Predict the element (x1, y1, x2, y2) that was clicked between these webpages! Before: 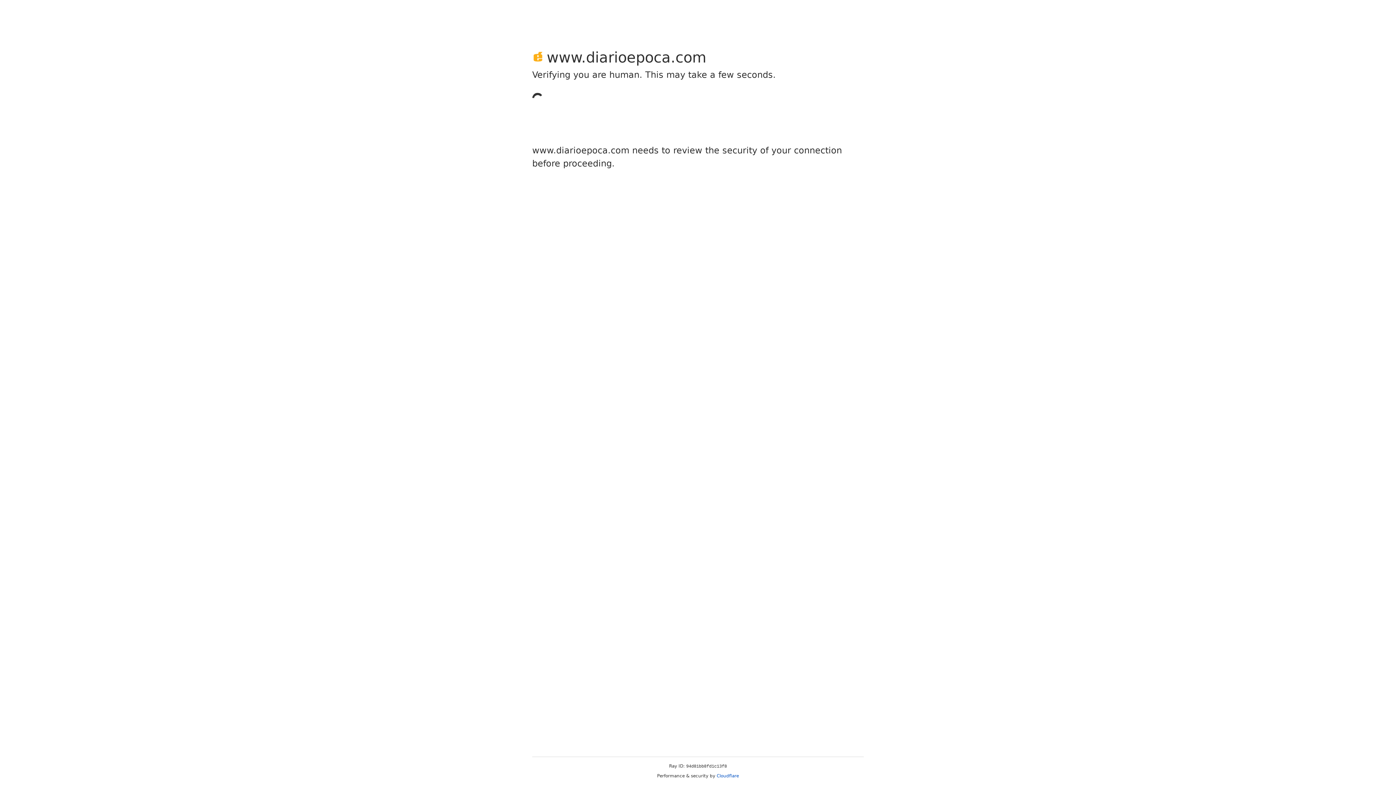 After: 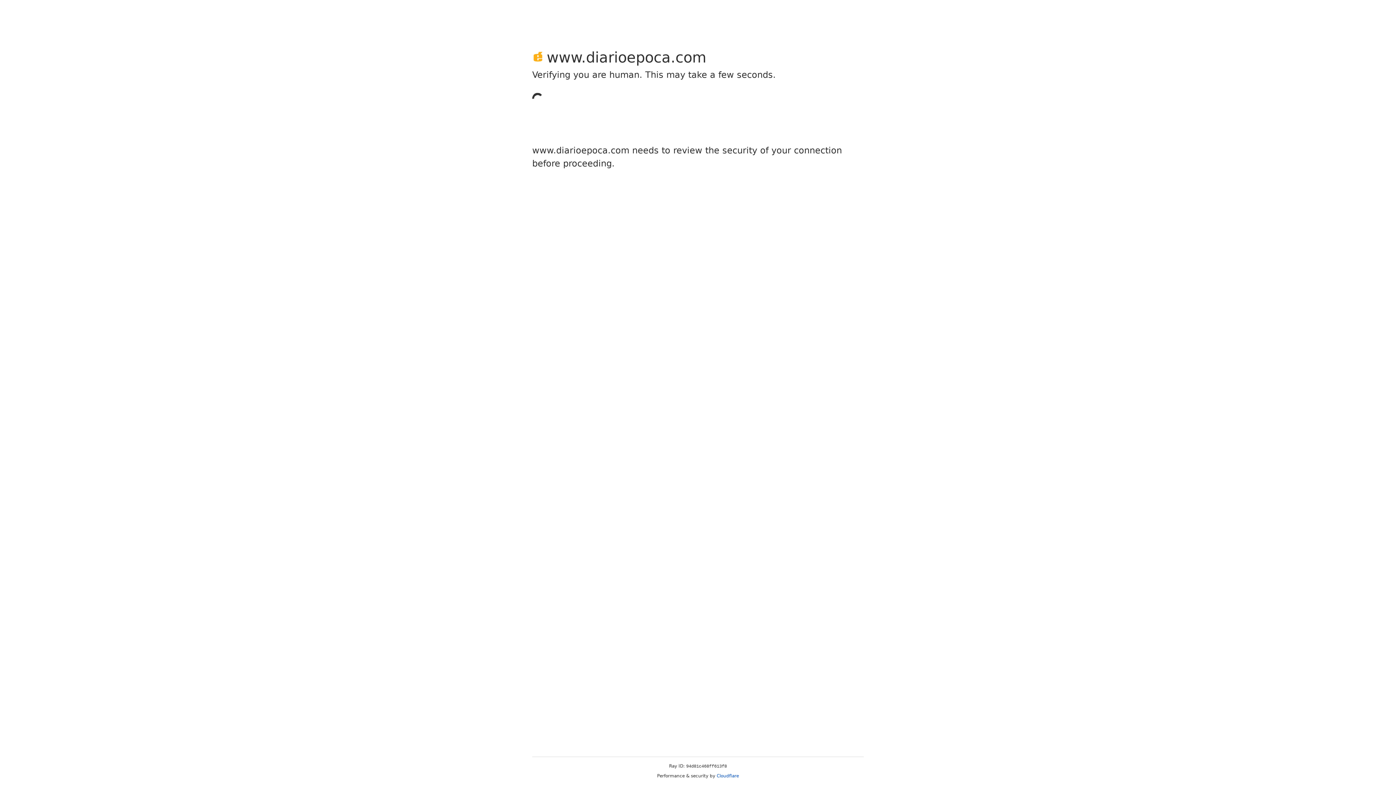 Action: bbox: (716, 773, 739, 778) label: Cloudflare